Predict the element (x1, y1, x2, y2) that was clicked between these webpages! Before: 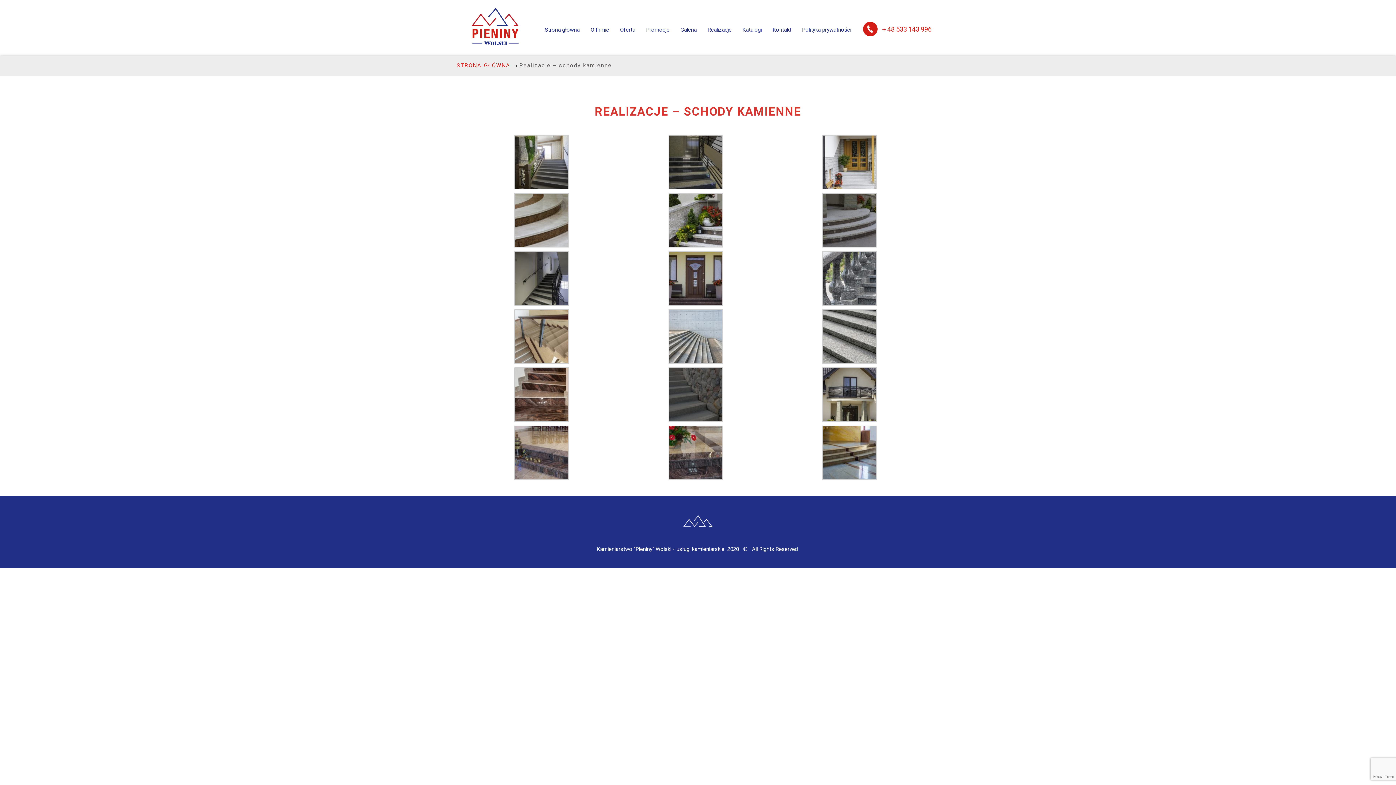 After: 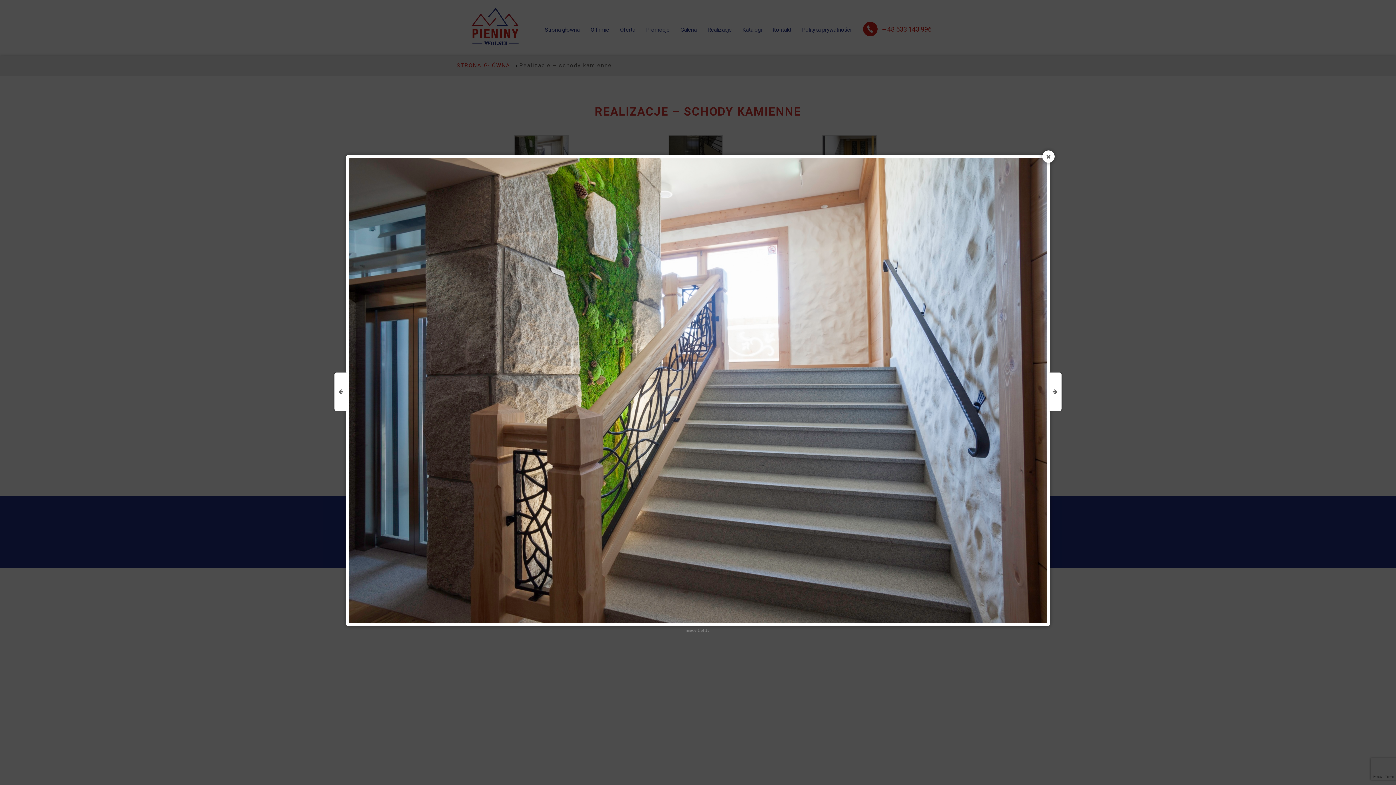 Action: bbox: (514, 158, 569, 165)